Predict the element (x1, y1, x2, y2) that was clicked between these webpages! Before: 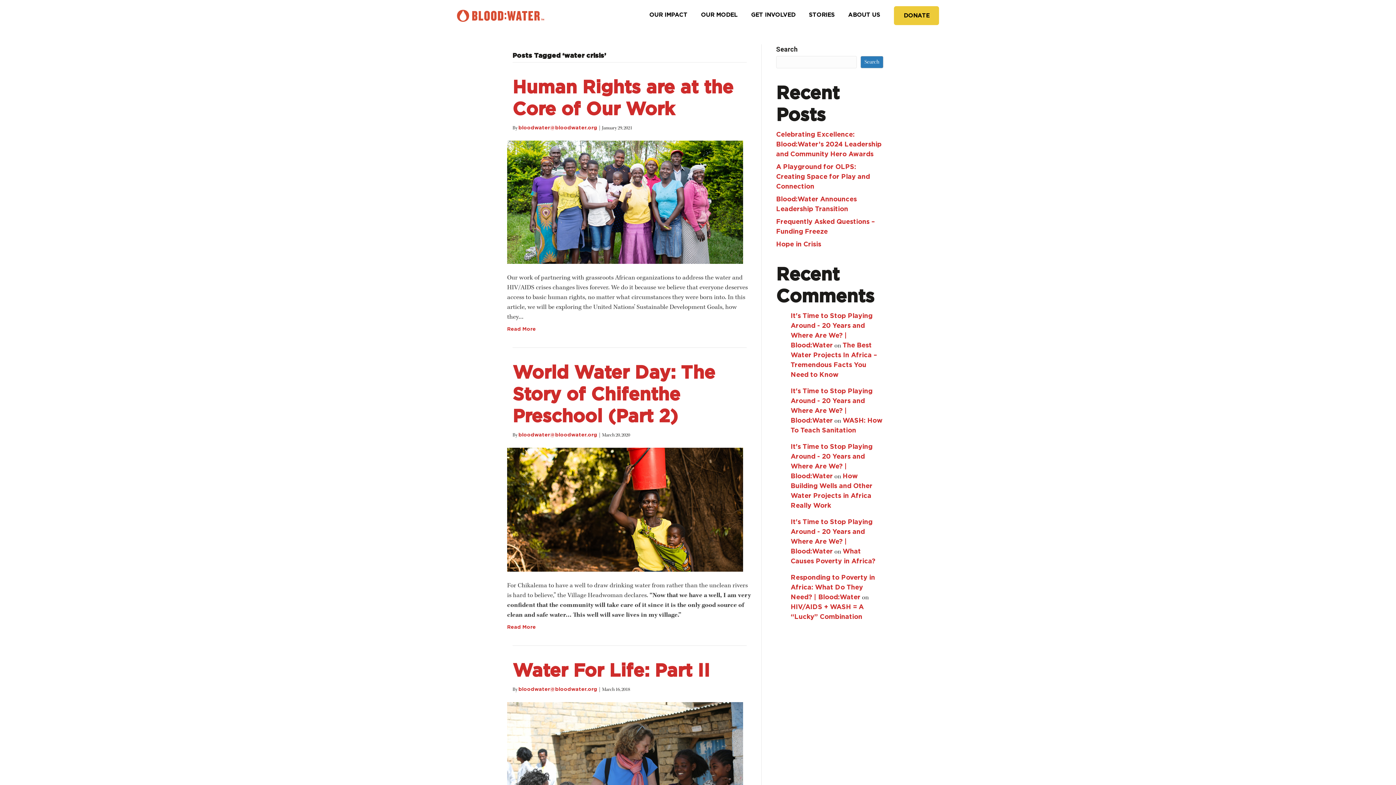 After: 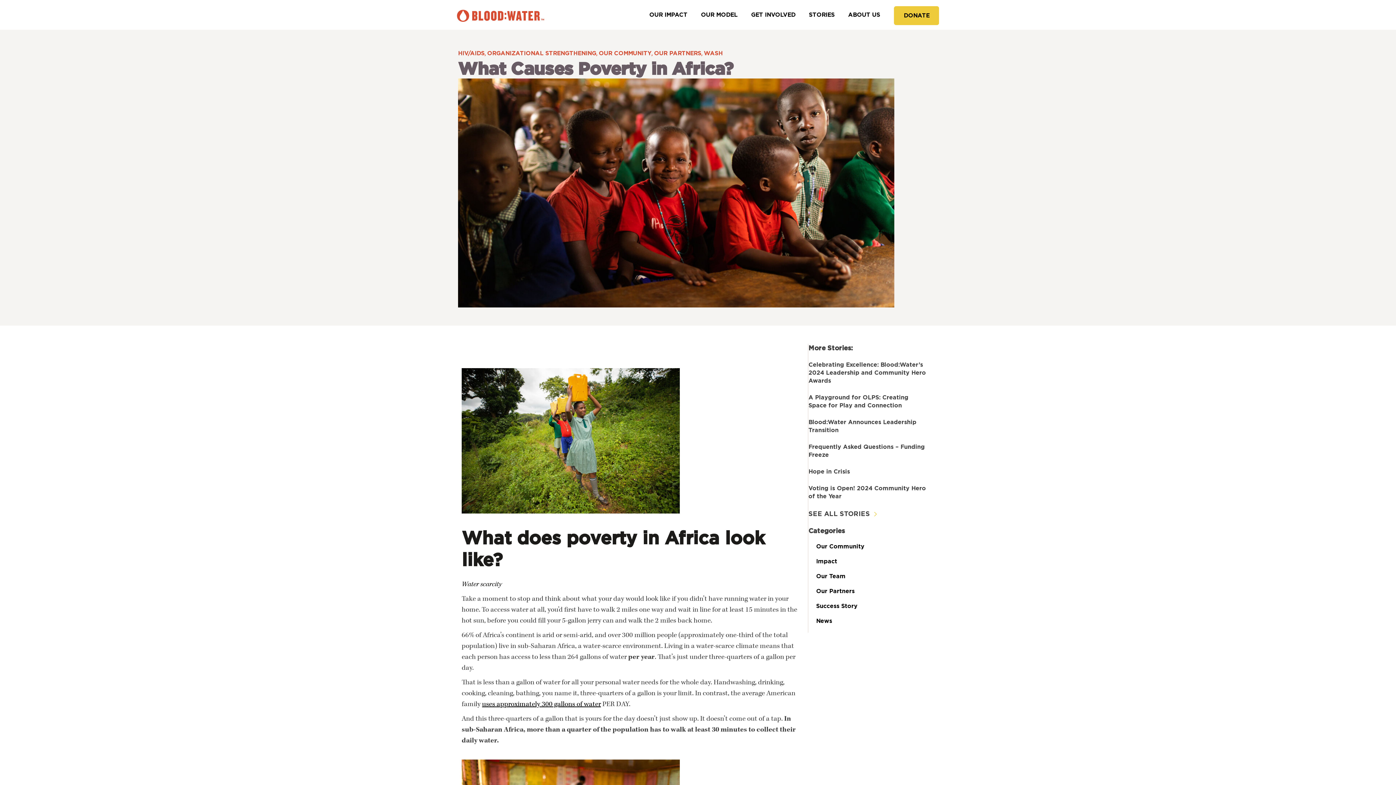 Action: bbox: (790, 574, 875, 600) label: Responding to Poverty in Africa: What Do They Need? | Blood:Water